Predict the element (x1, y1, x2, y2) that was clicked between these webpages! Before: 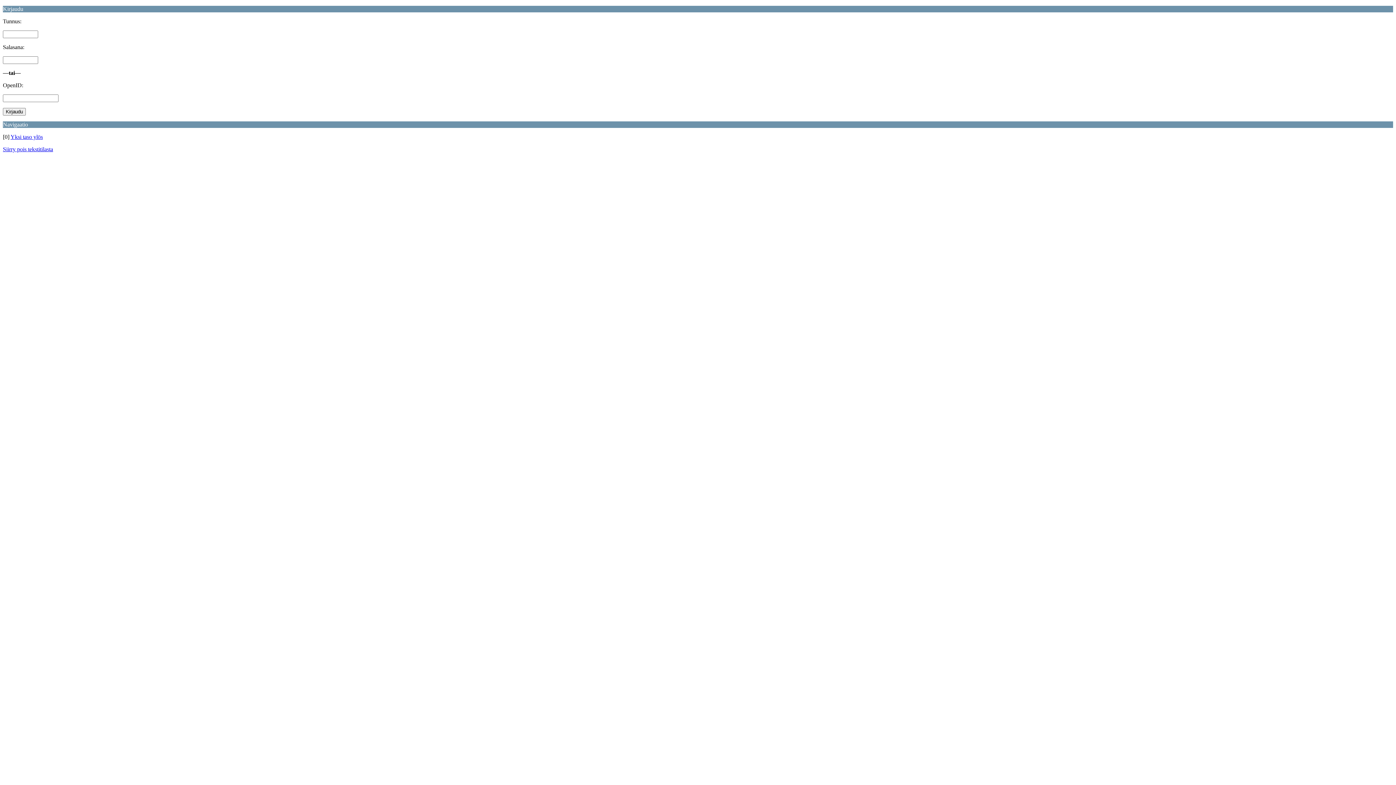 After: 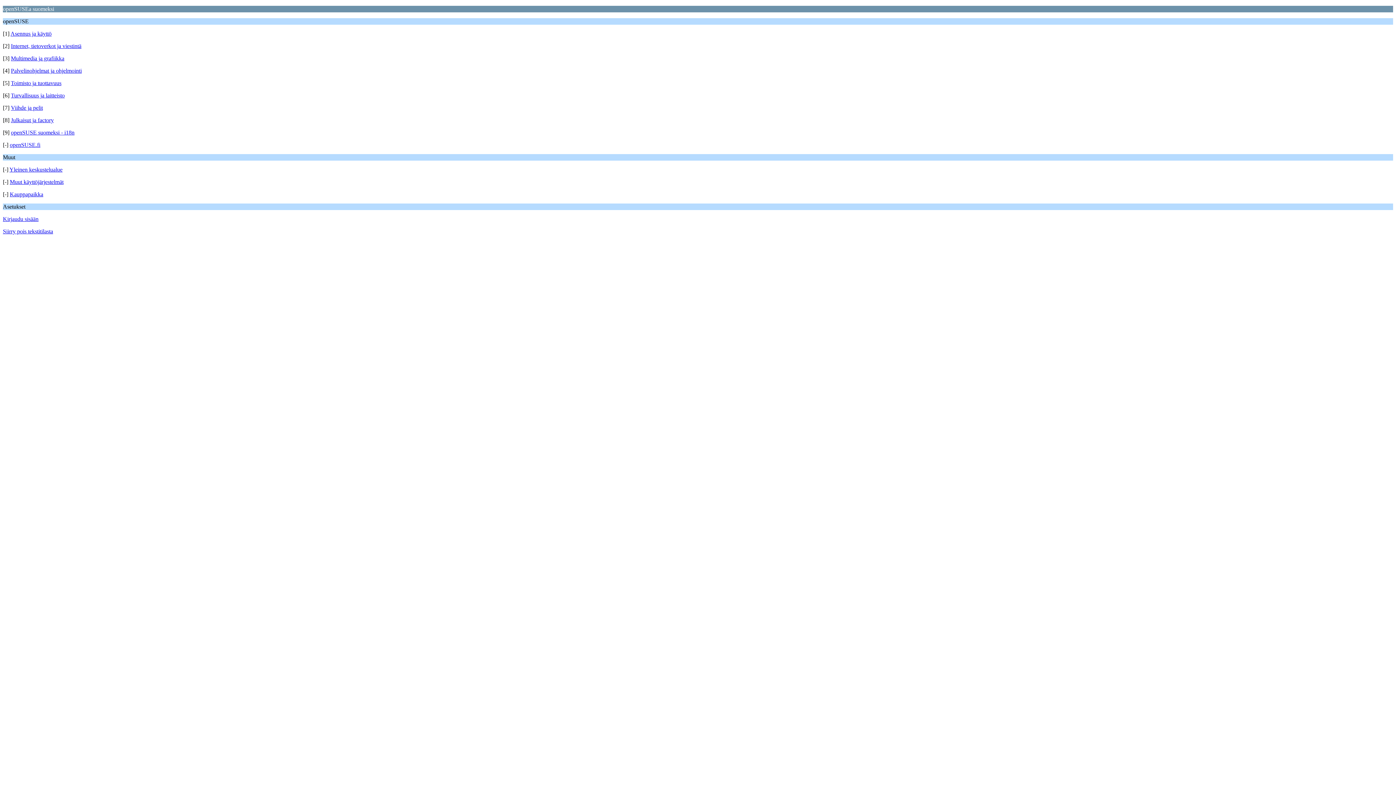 Action: bbox: (10, 133, 42, 140) label: Yksi taso ylös